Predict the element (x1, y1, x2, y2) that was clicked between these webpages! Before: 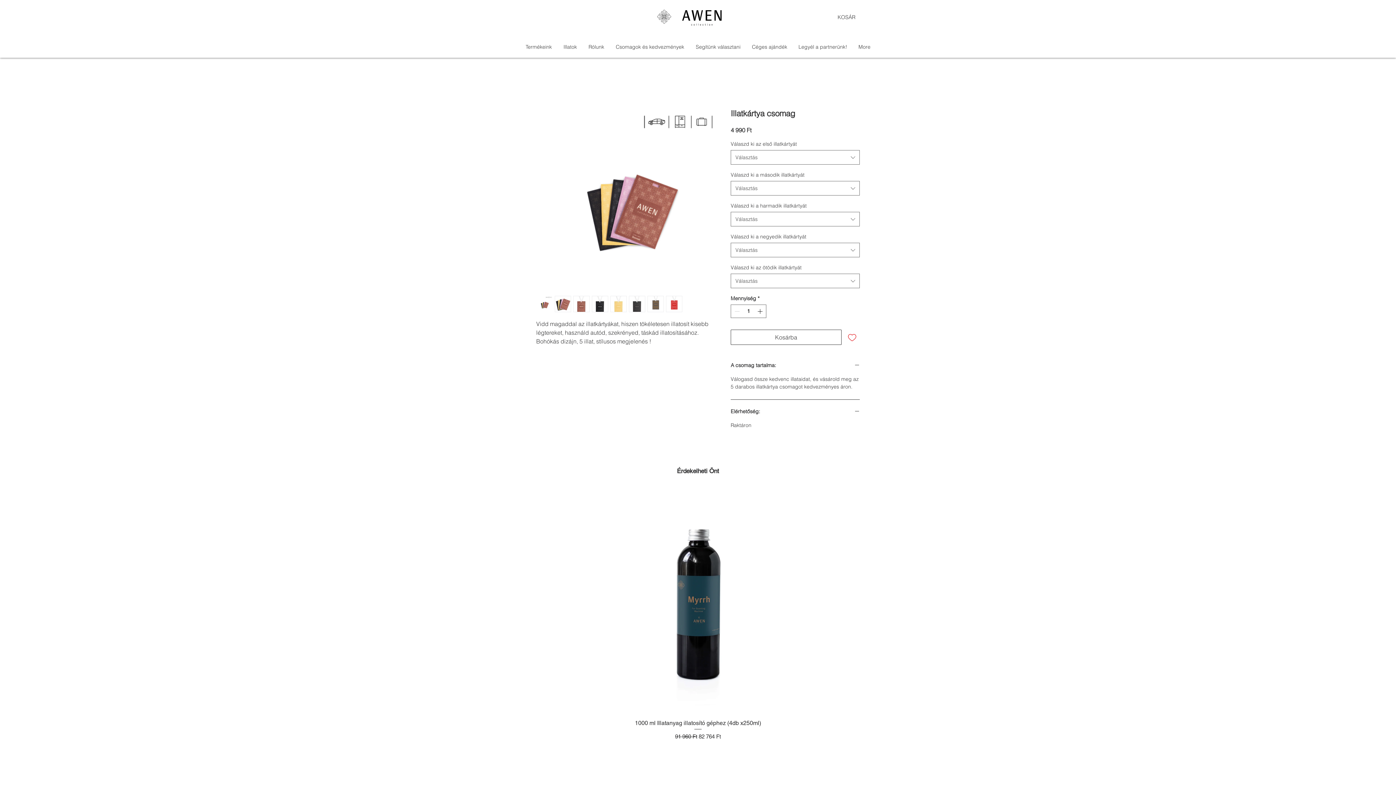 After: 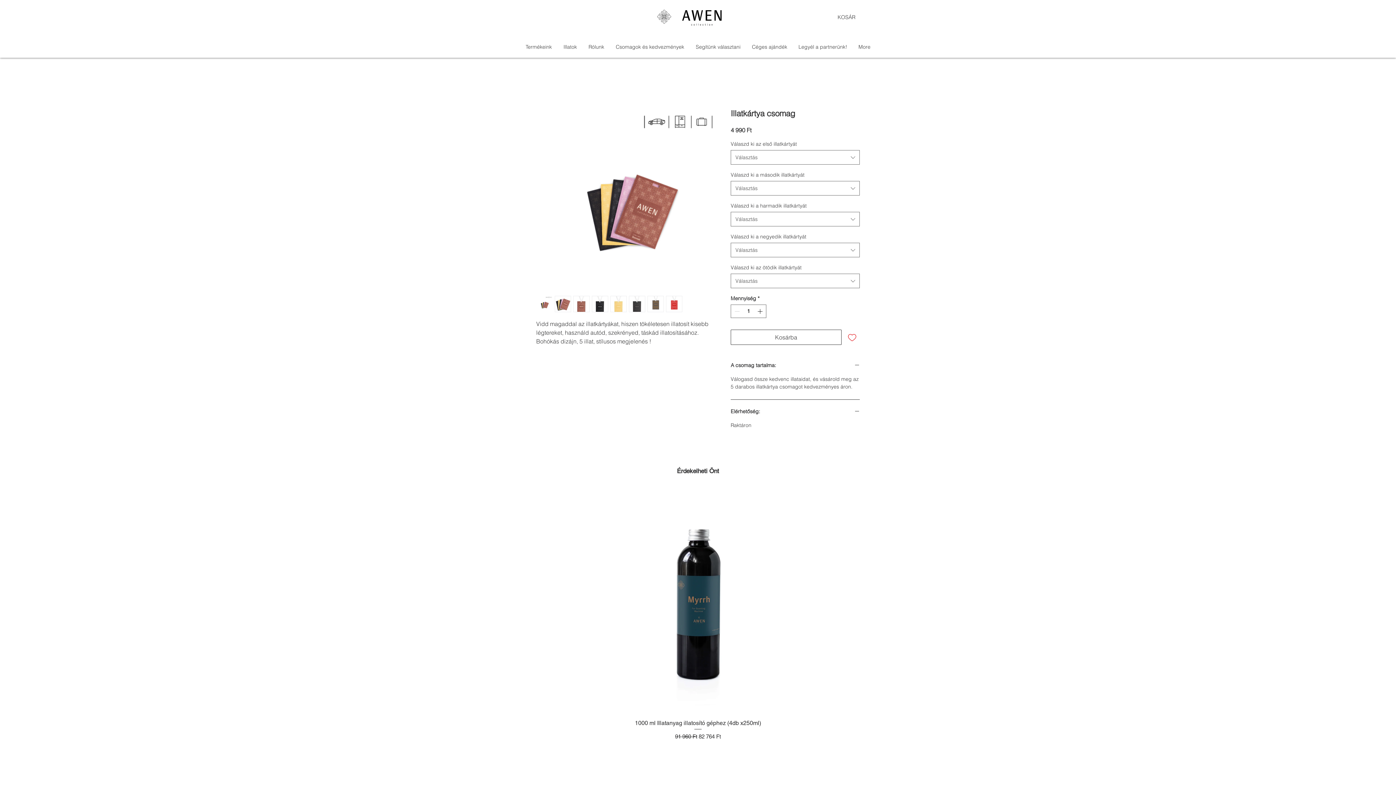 Action: bbox: (592, 296, 608, 312)